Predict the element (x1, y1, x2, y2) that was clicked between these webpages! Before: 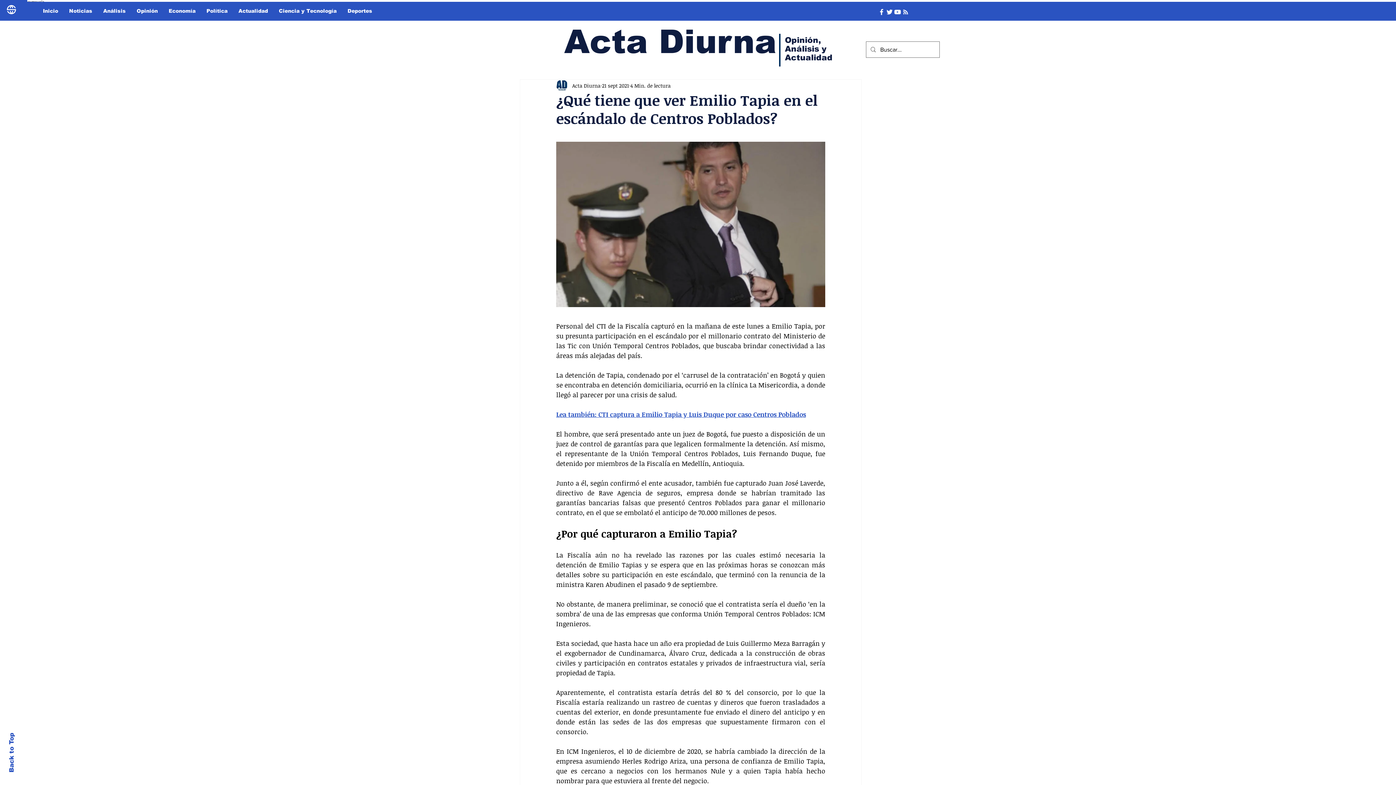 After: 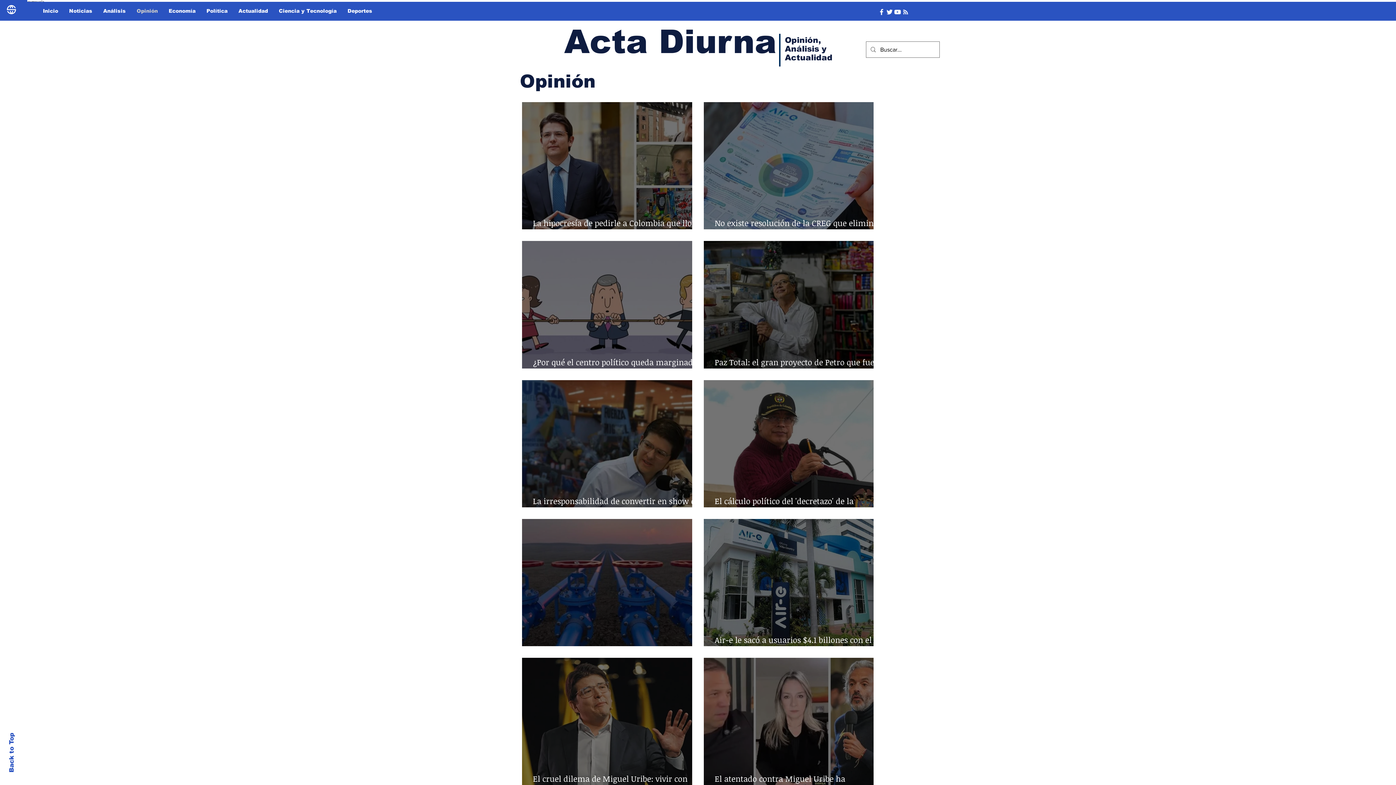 Action: bbox: (131, 5, 163, 16) label: Opinión